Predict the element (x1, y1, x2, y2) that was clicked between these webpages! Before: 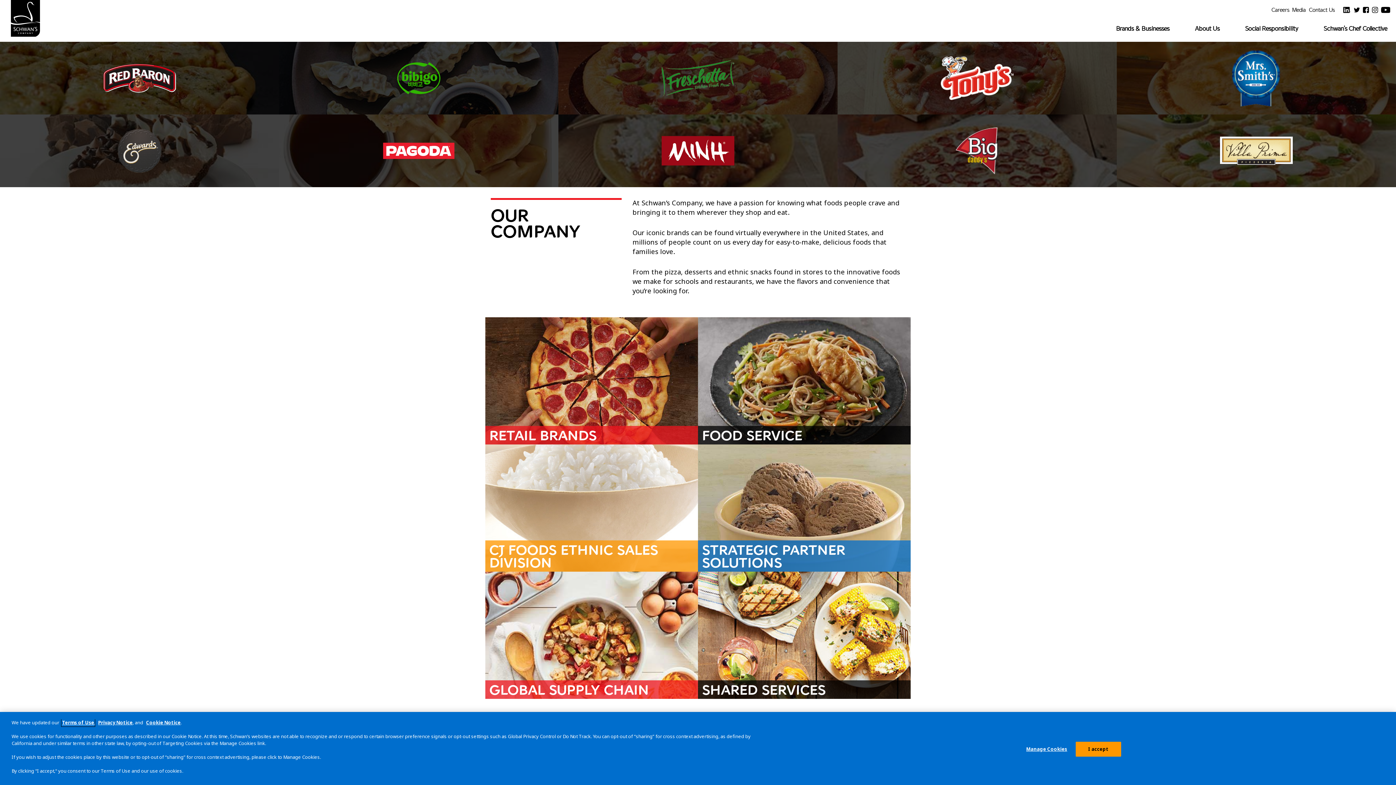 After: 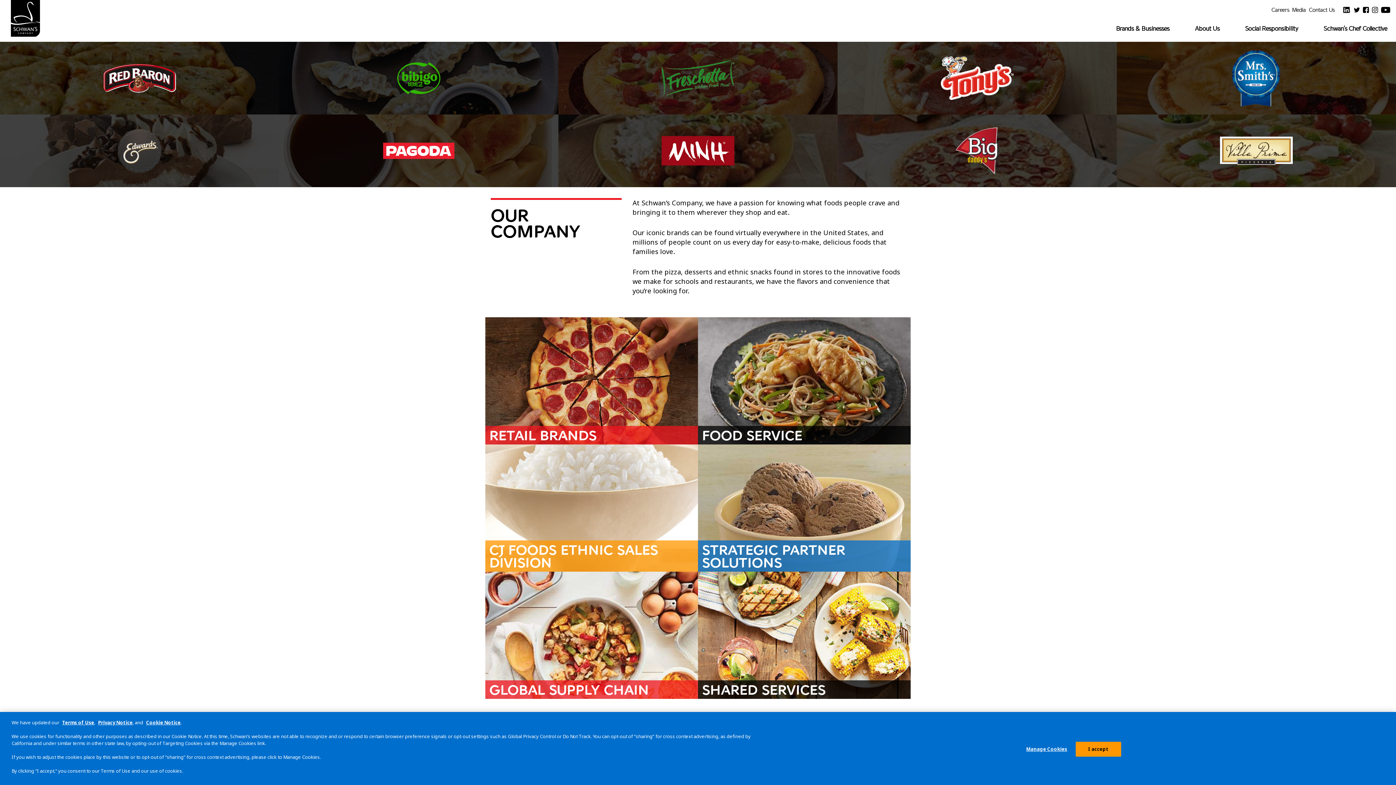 Action: bbox: (1354, 6, 1360, 13)